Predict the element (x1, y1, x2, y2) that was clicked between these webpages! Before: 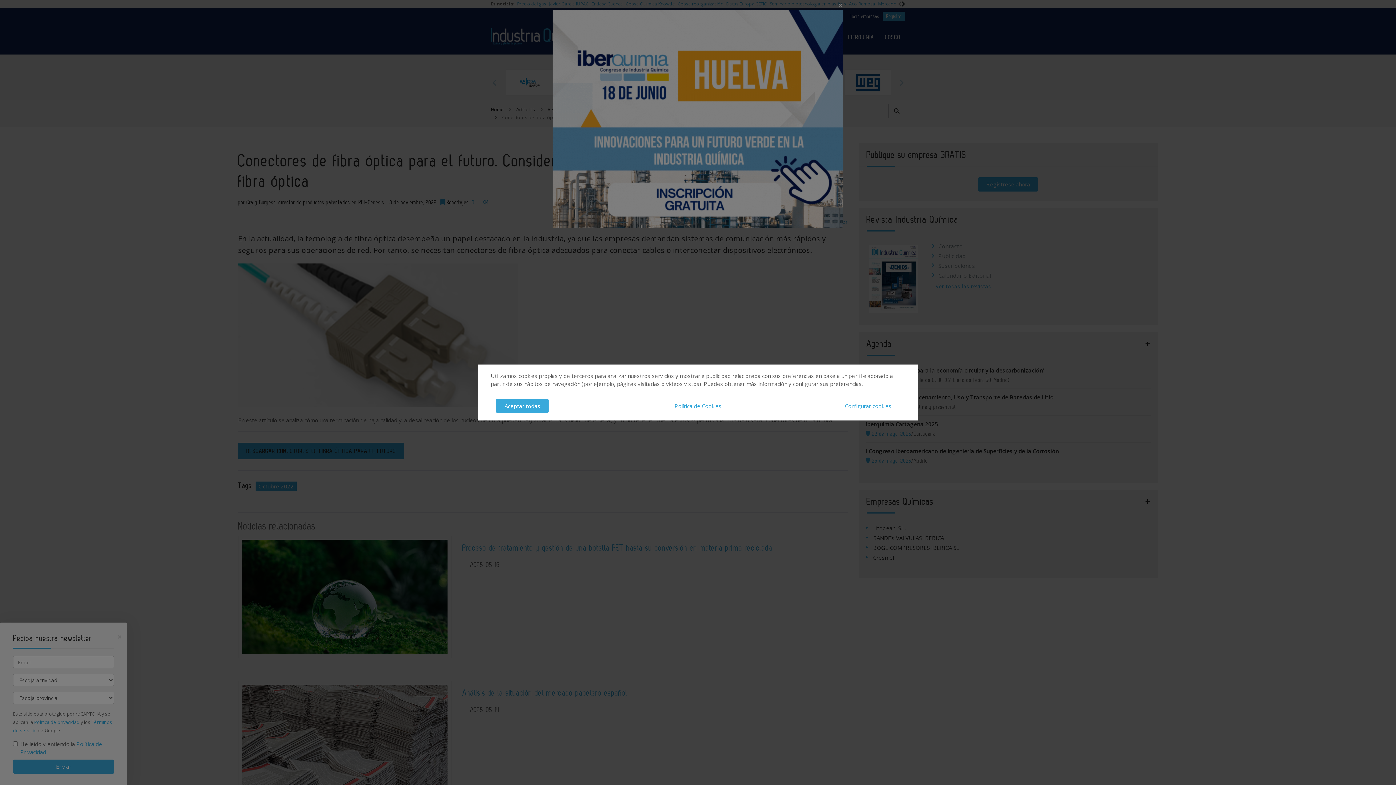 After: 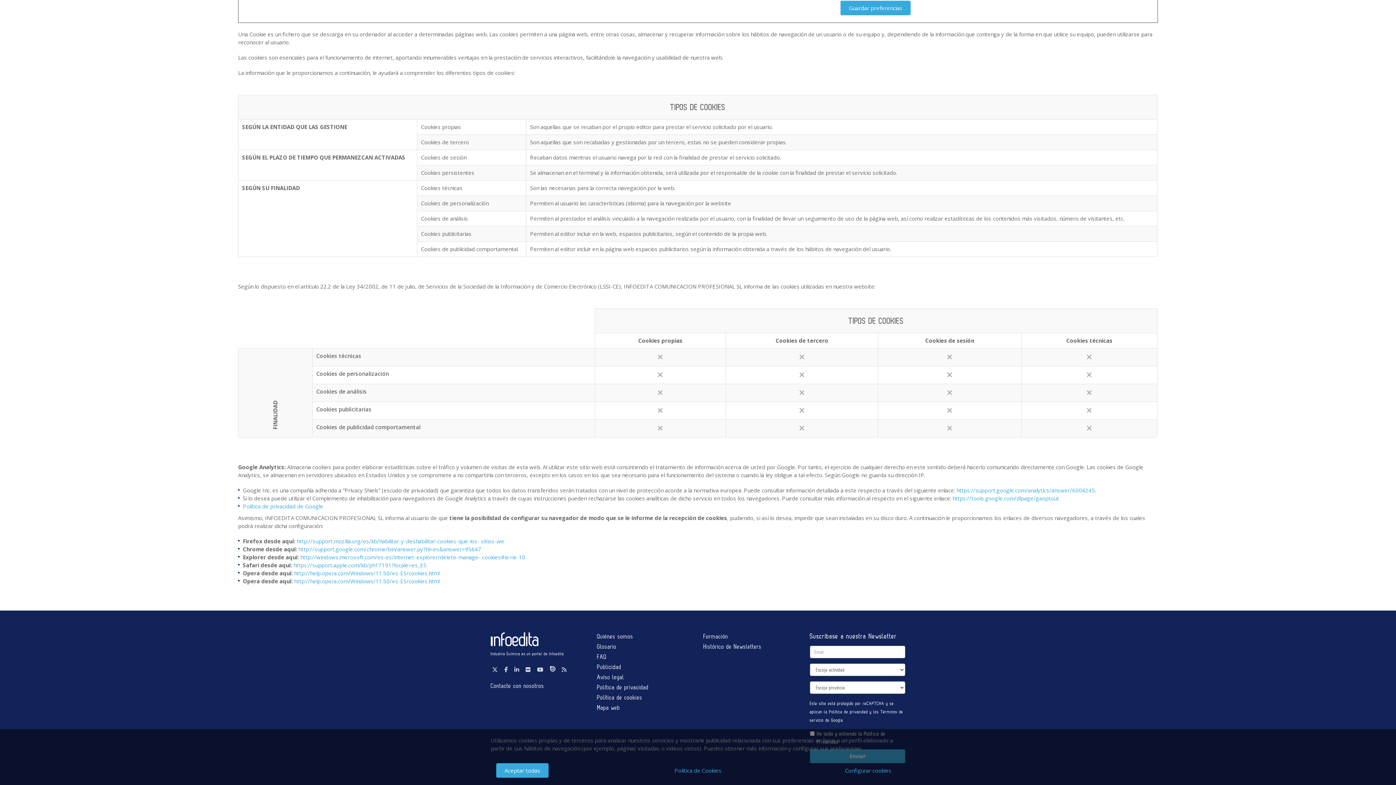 Action: bbox: (666, 398, 730, 413) label: Política de Cookies